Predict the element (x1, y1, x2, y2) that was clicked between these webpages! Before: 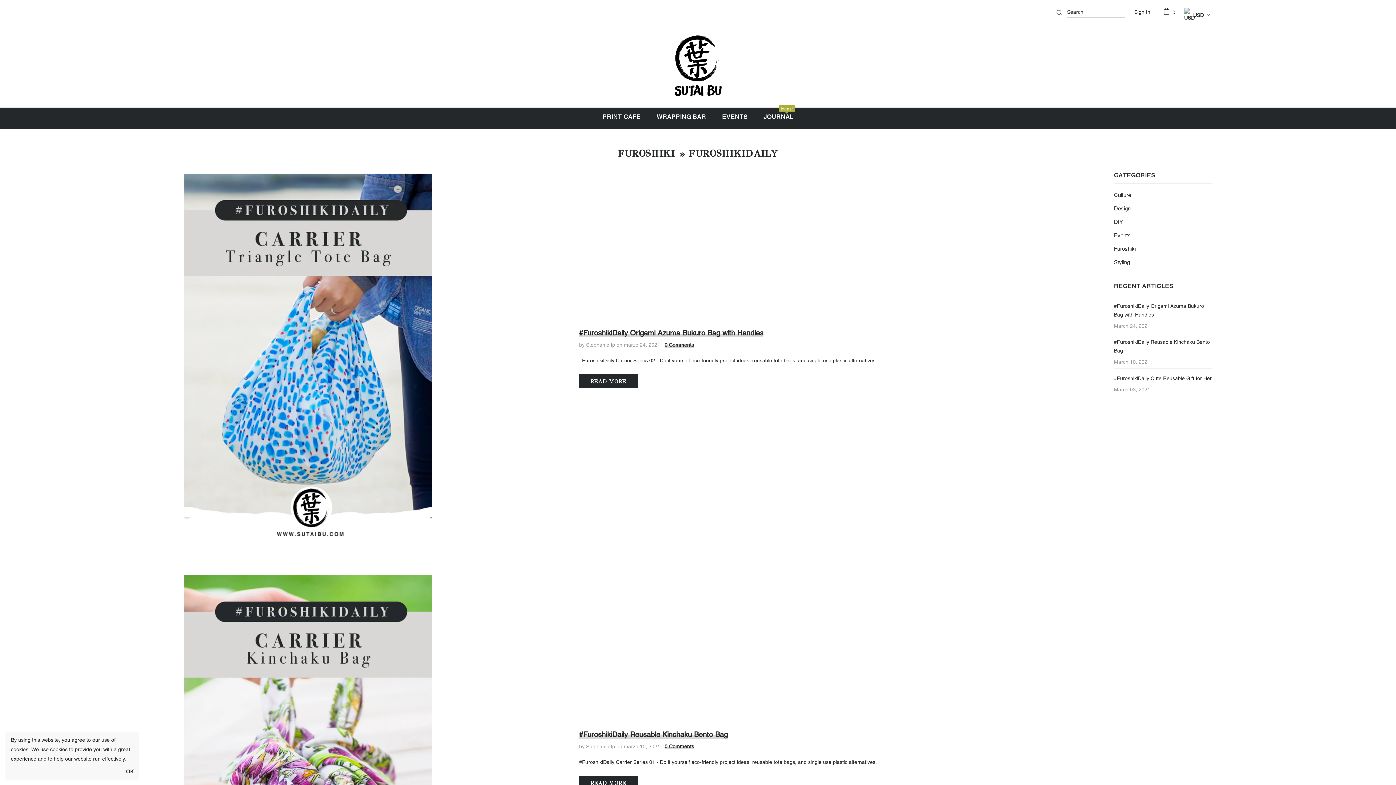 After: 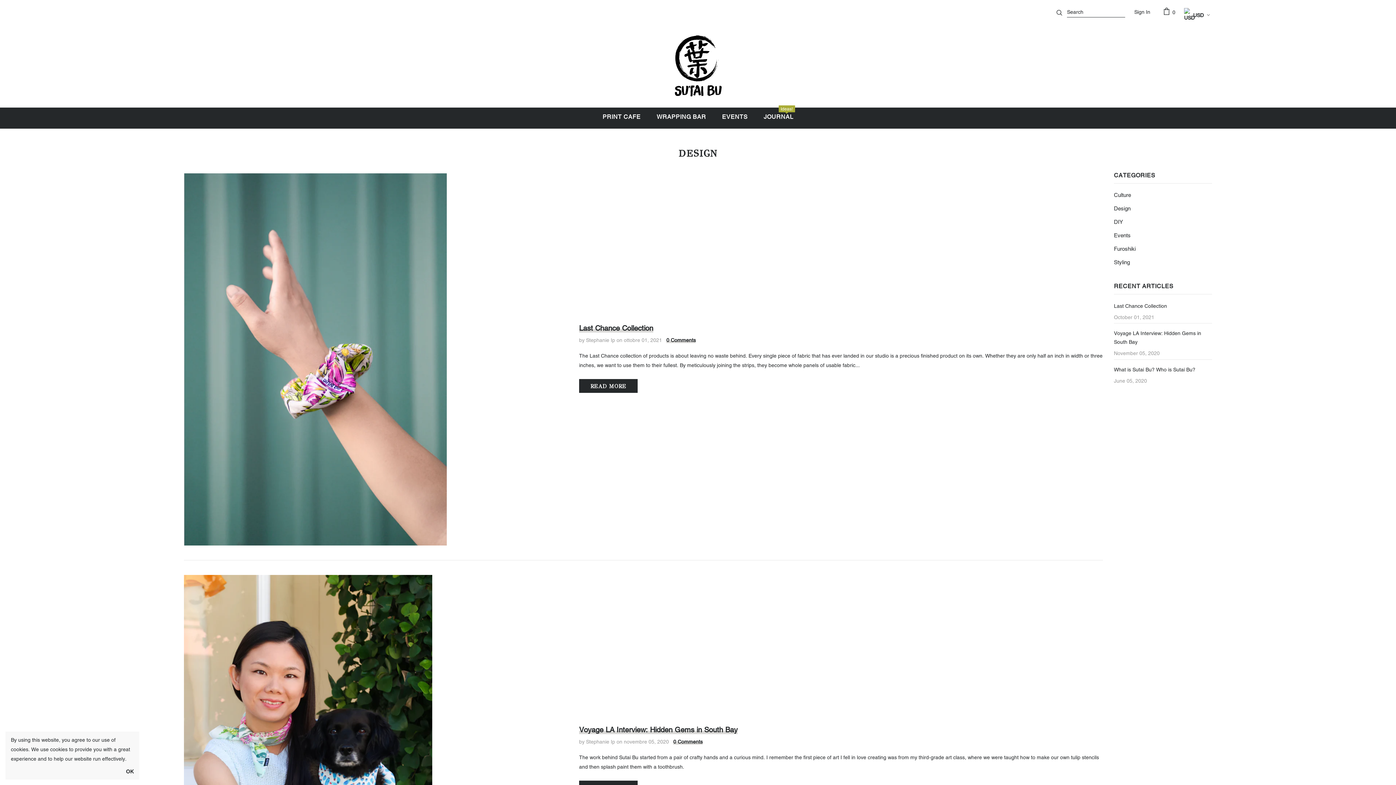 Action: bbox: (1114, 201, 1130, 215) label: Design